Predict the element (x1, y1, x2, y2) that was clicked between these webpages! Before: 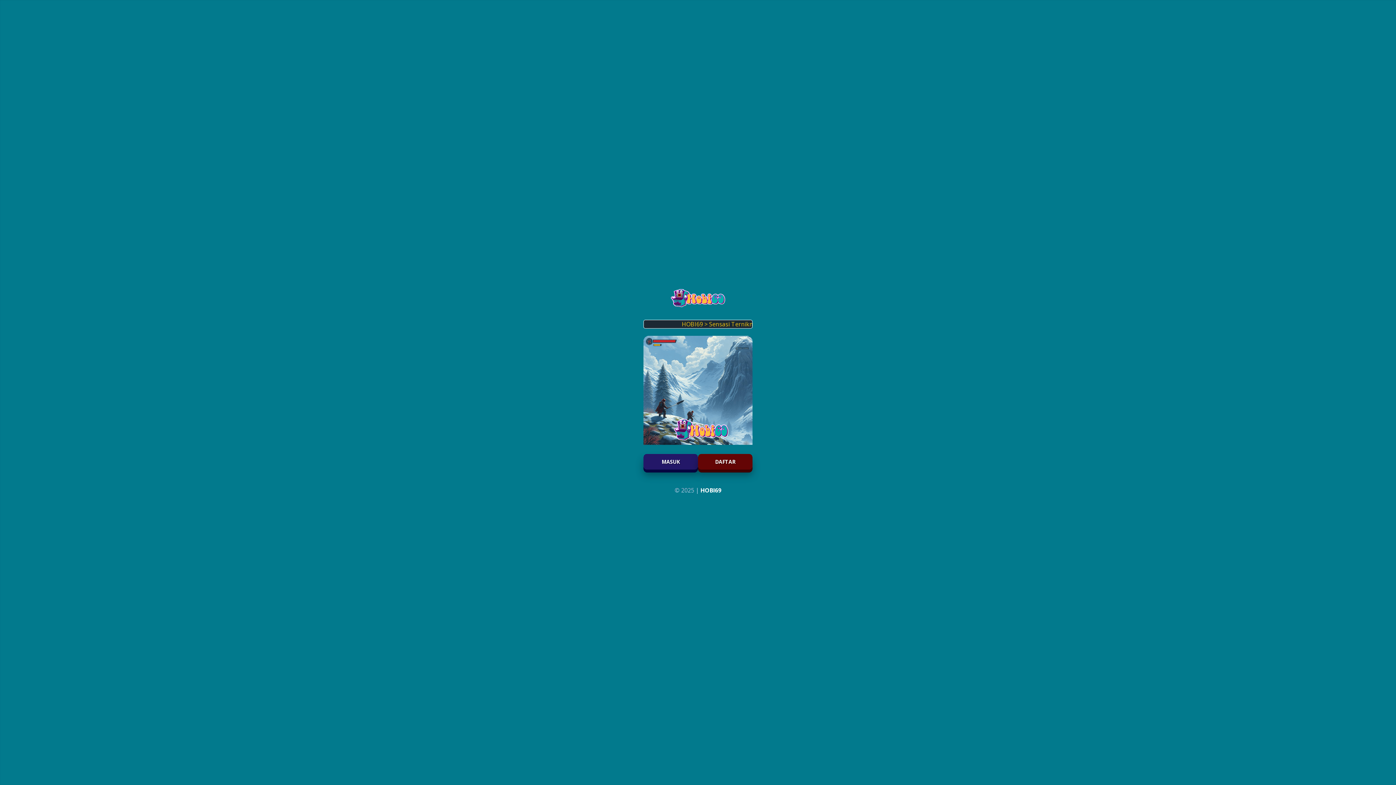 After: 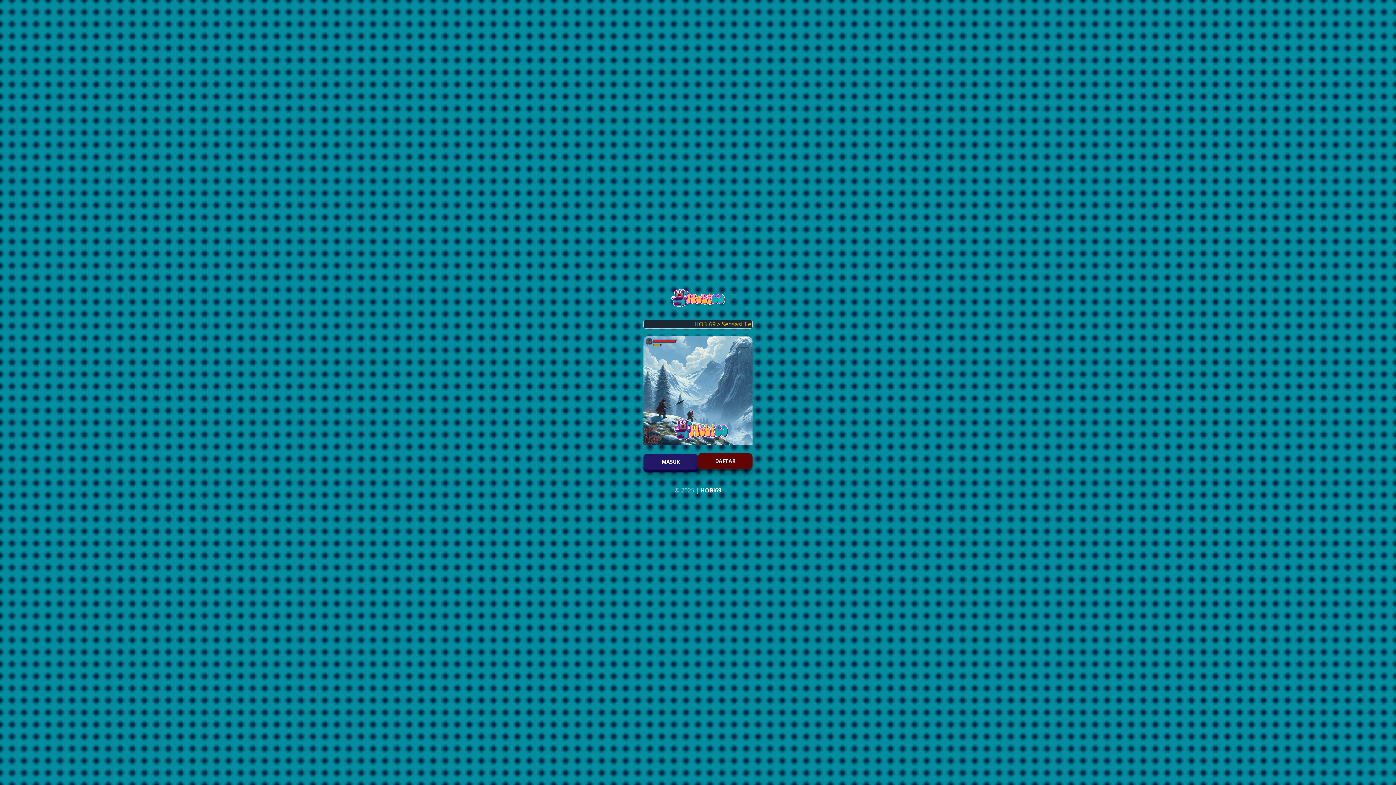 Action: label: DAFTAR bbox: (698, 454, 752, 469)